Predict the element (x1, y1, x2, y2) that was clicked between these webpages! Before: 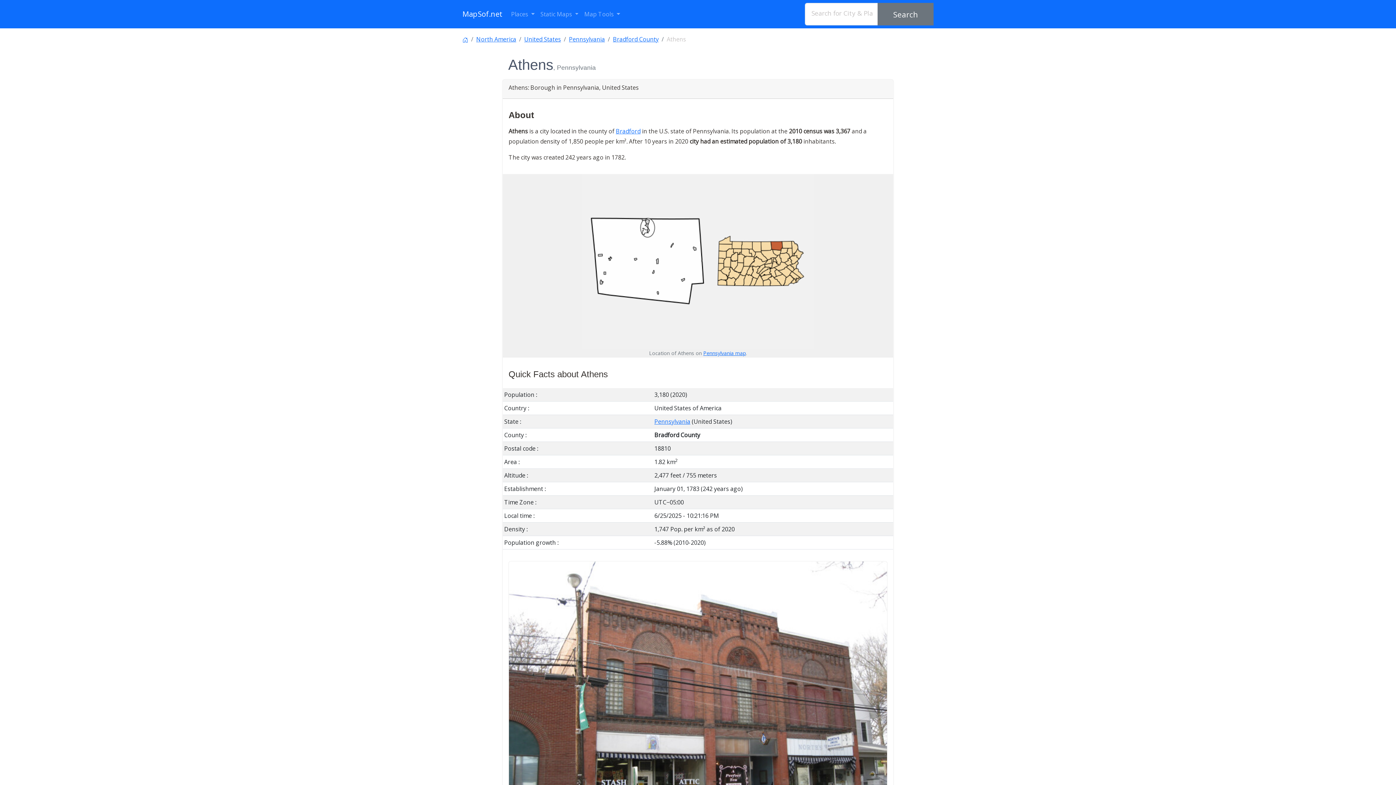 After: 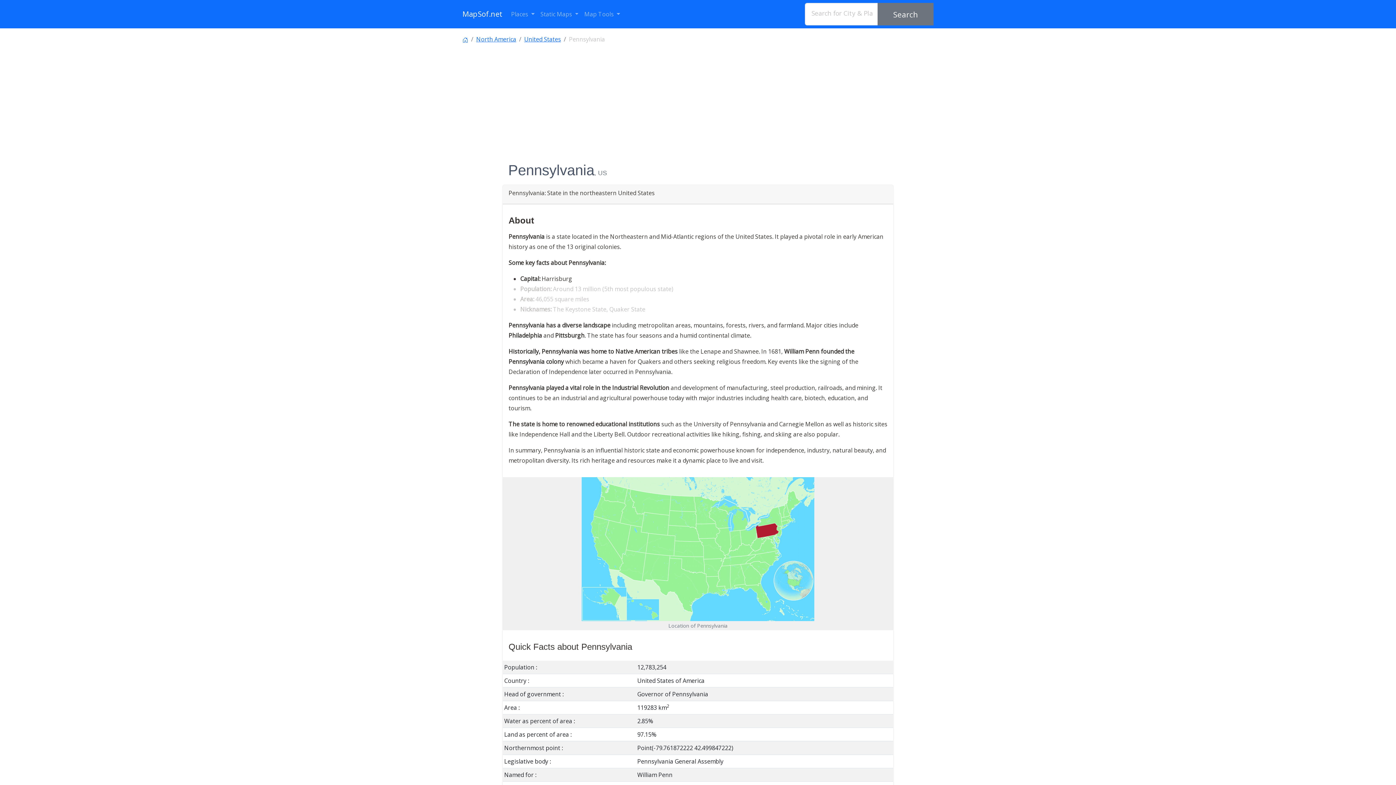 Action: bbox: (654, 417, 690, 425) label: Pennsylvania